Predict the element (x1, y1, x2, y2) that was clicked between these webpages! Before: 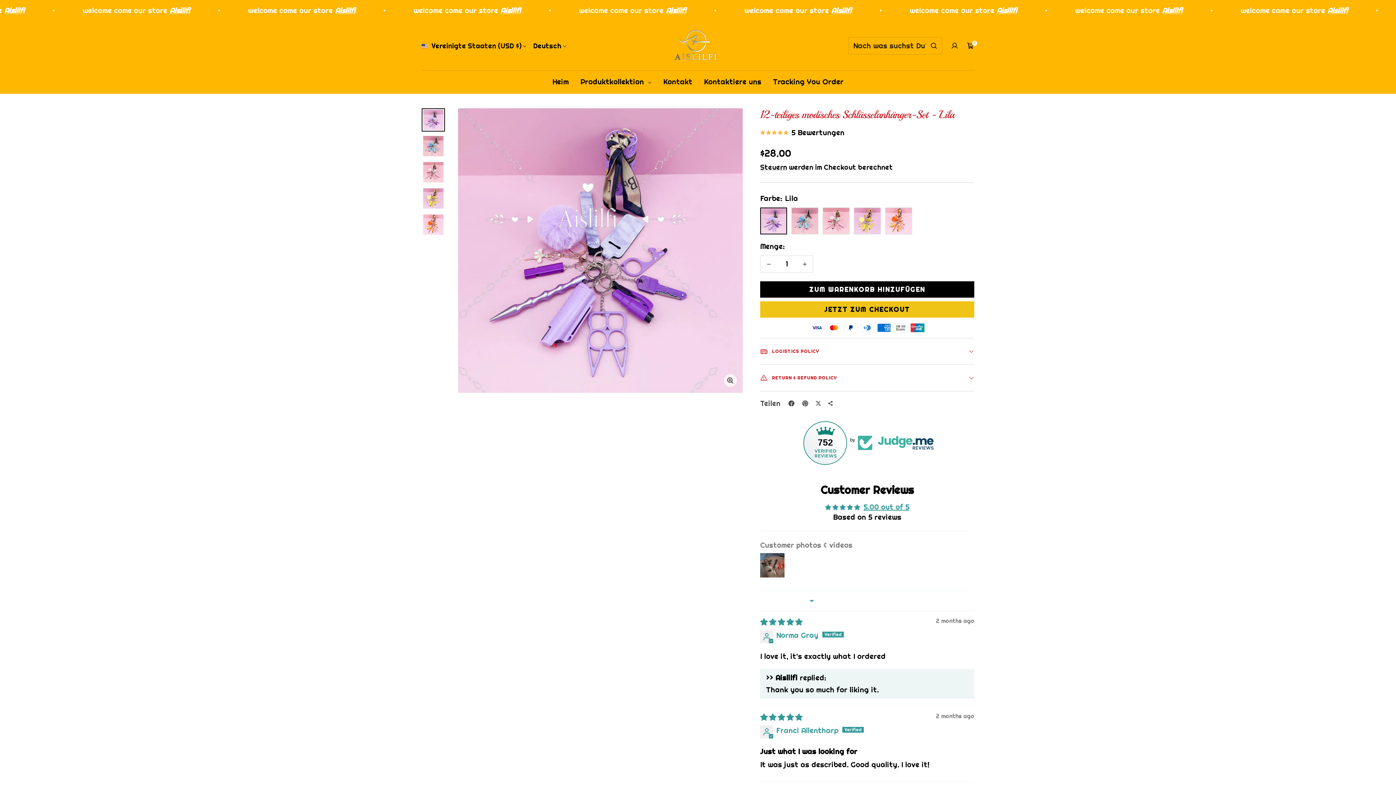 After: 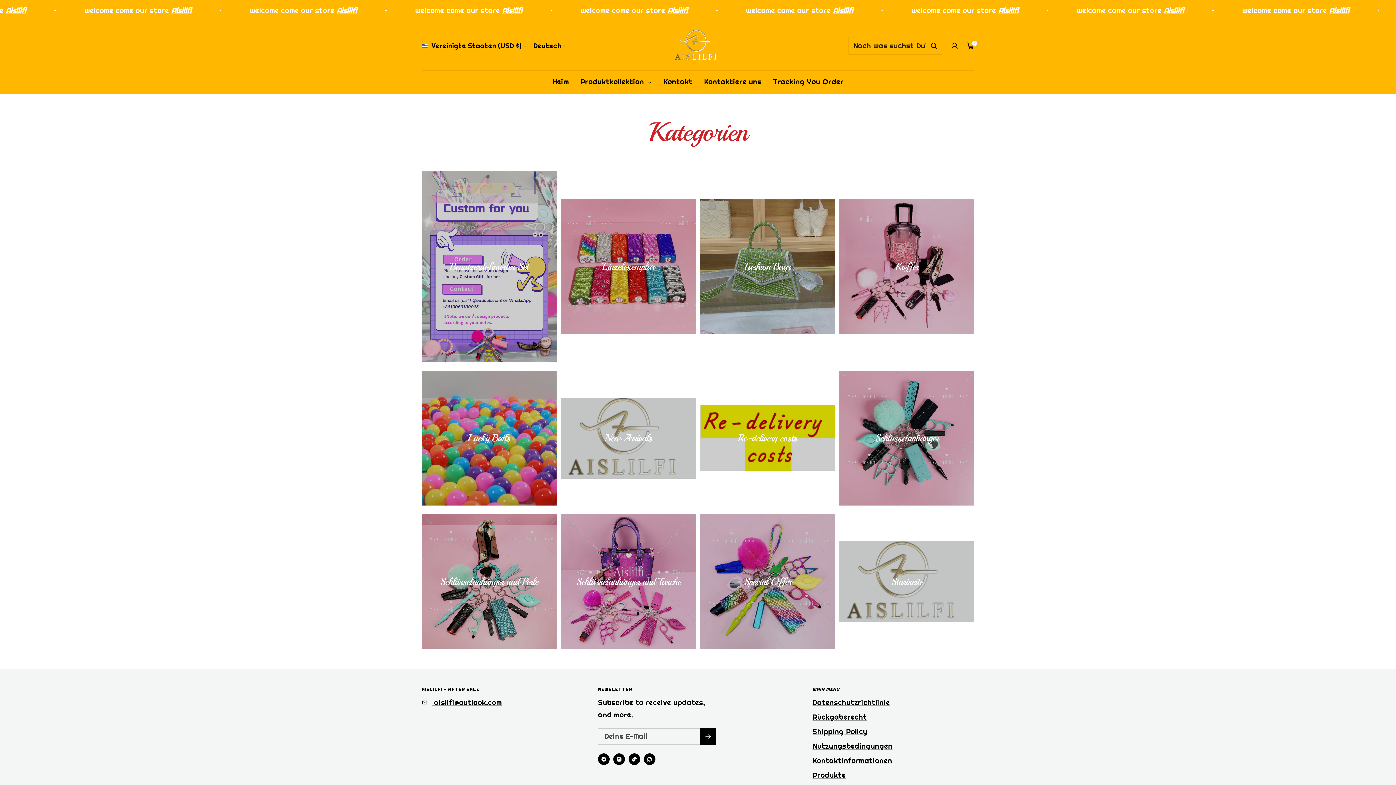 Action: bbox: (580, 75, 651, 88) label: Produktkollektion 